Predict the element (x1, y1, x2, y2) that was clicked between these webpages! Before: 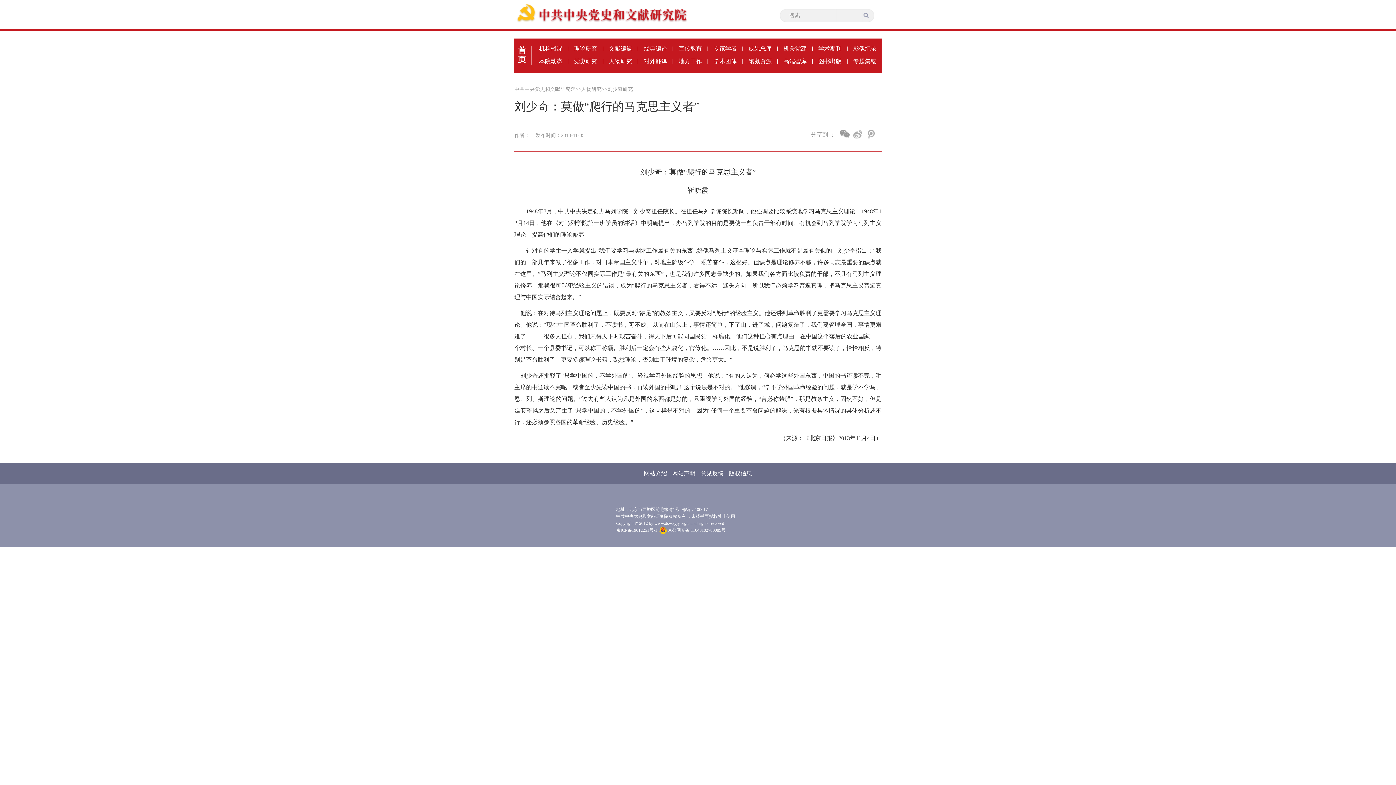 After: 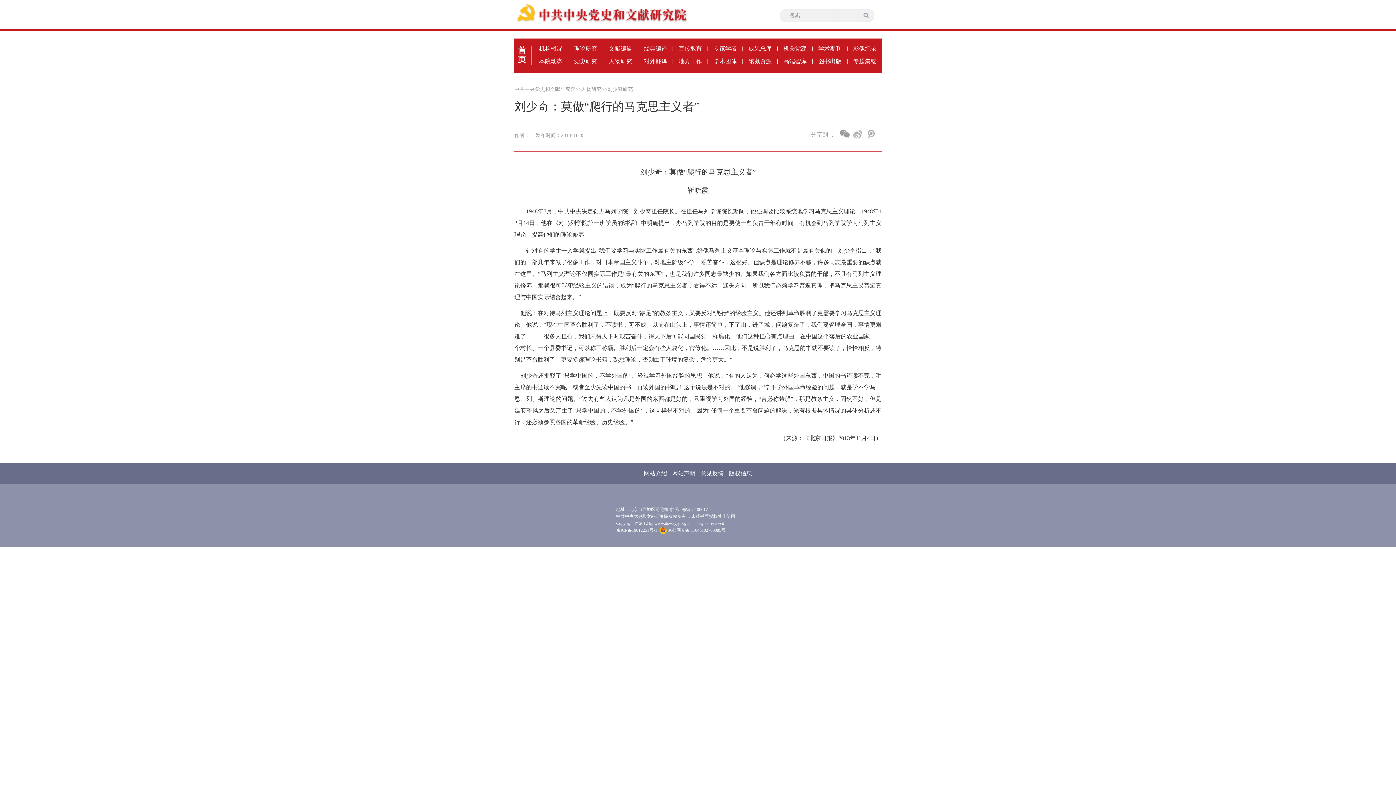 Action: bbox: (708, 42, 742, 54) label: 专家学者